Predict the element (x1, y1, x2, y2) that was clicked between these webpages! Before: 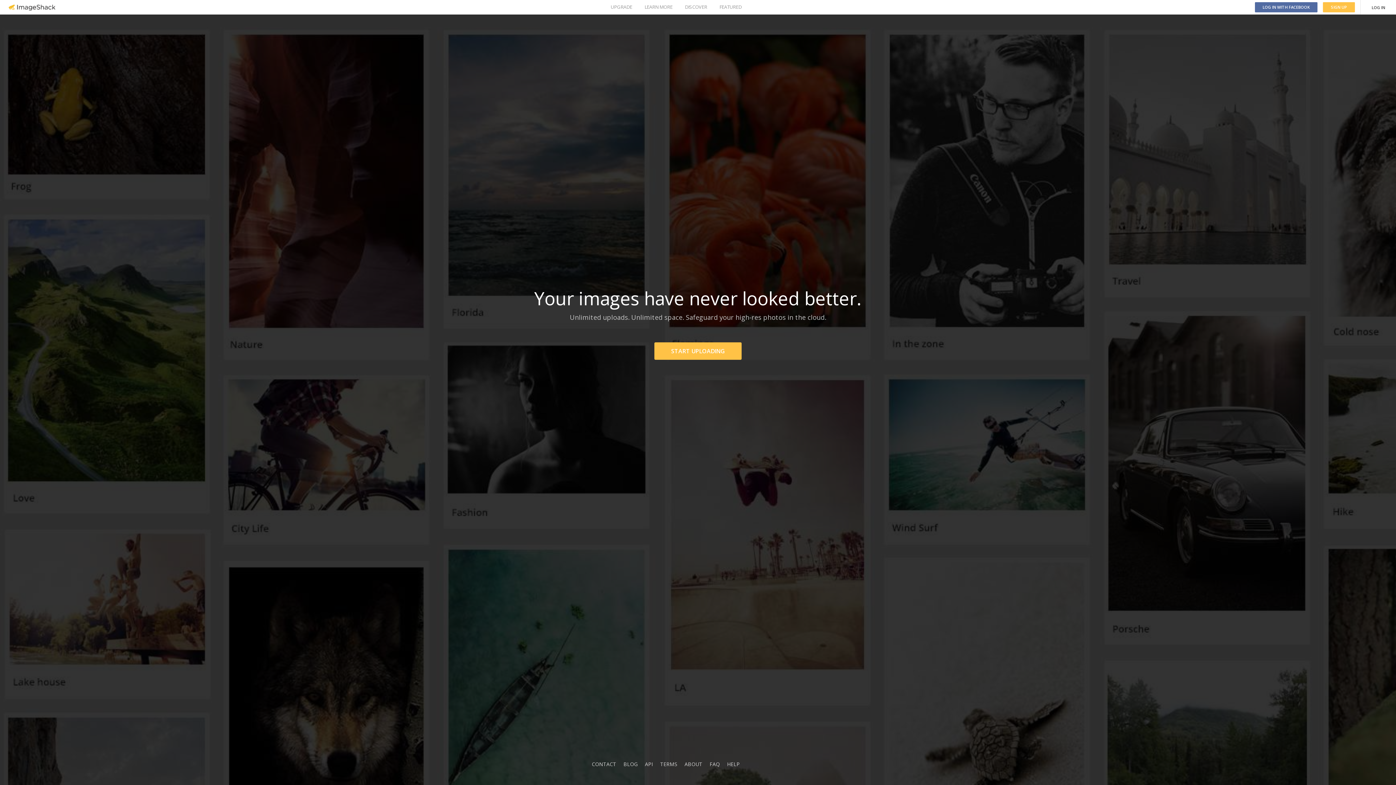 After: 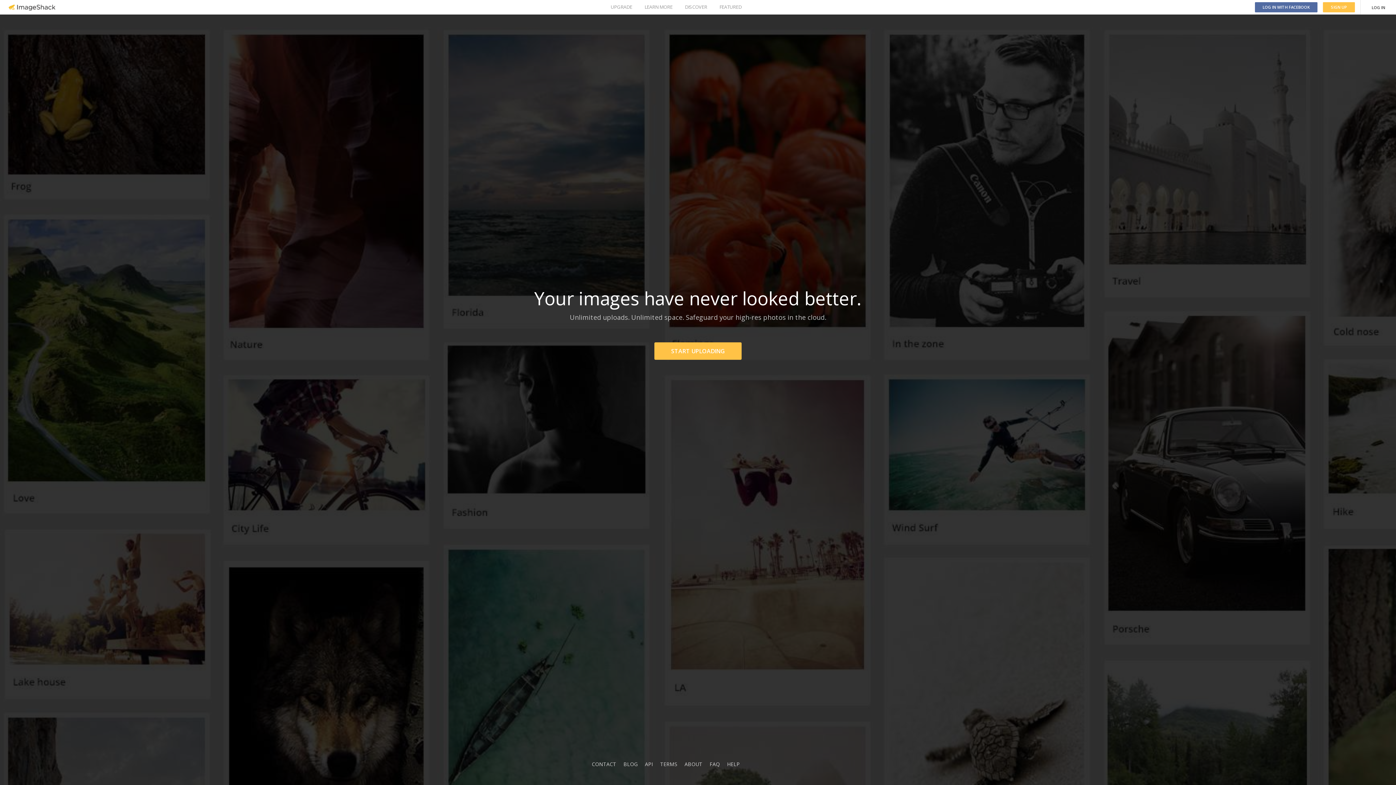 Action: bbox: (623, 761, 637, 768) label: BLOG